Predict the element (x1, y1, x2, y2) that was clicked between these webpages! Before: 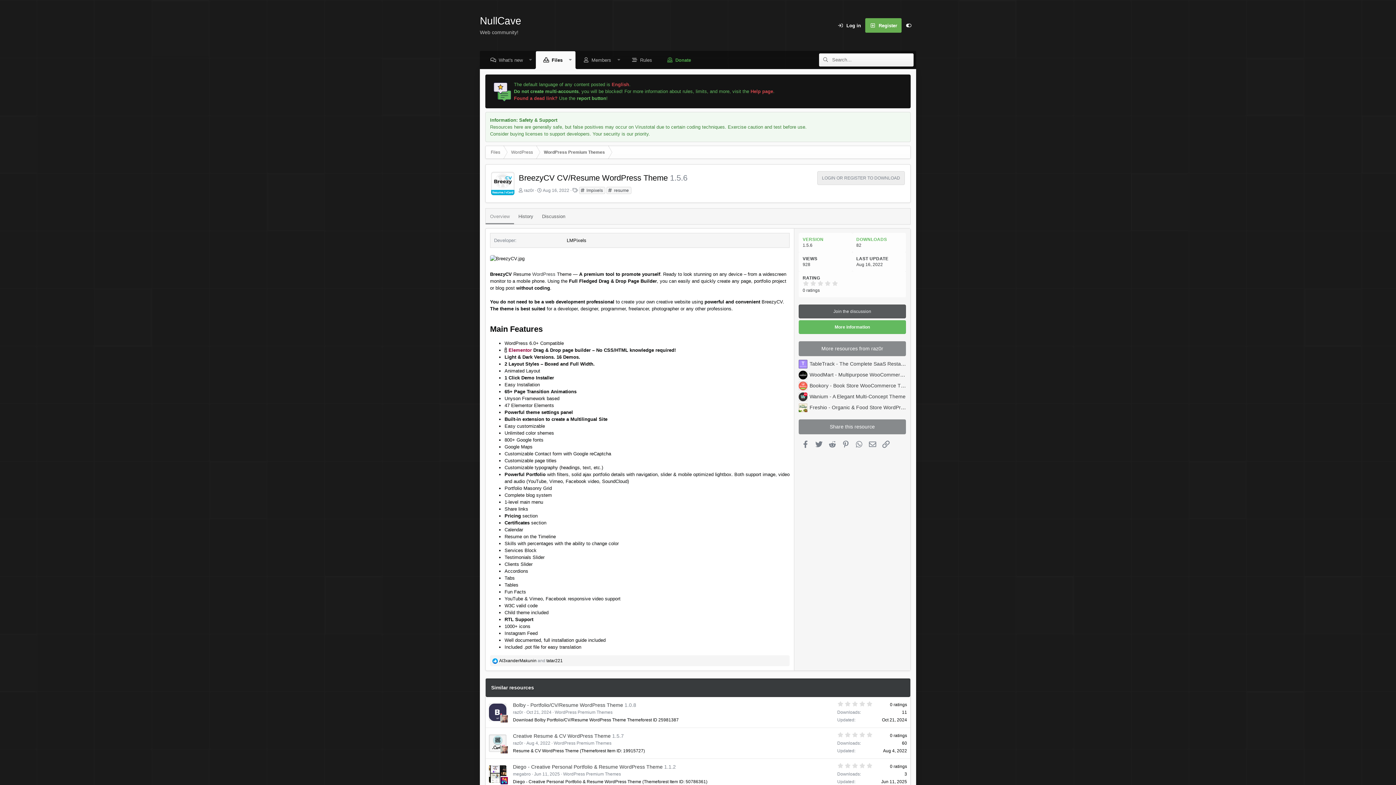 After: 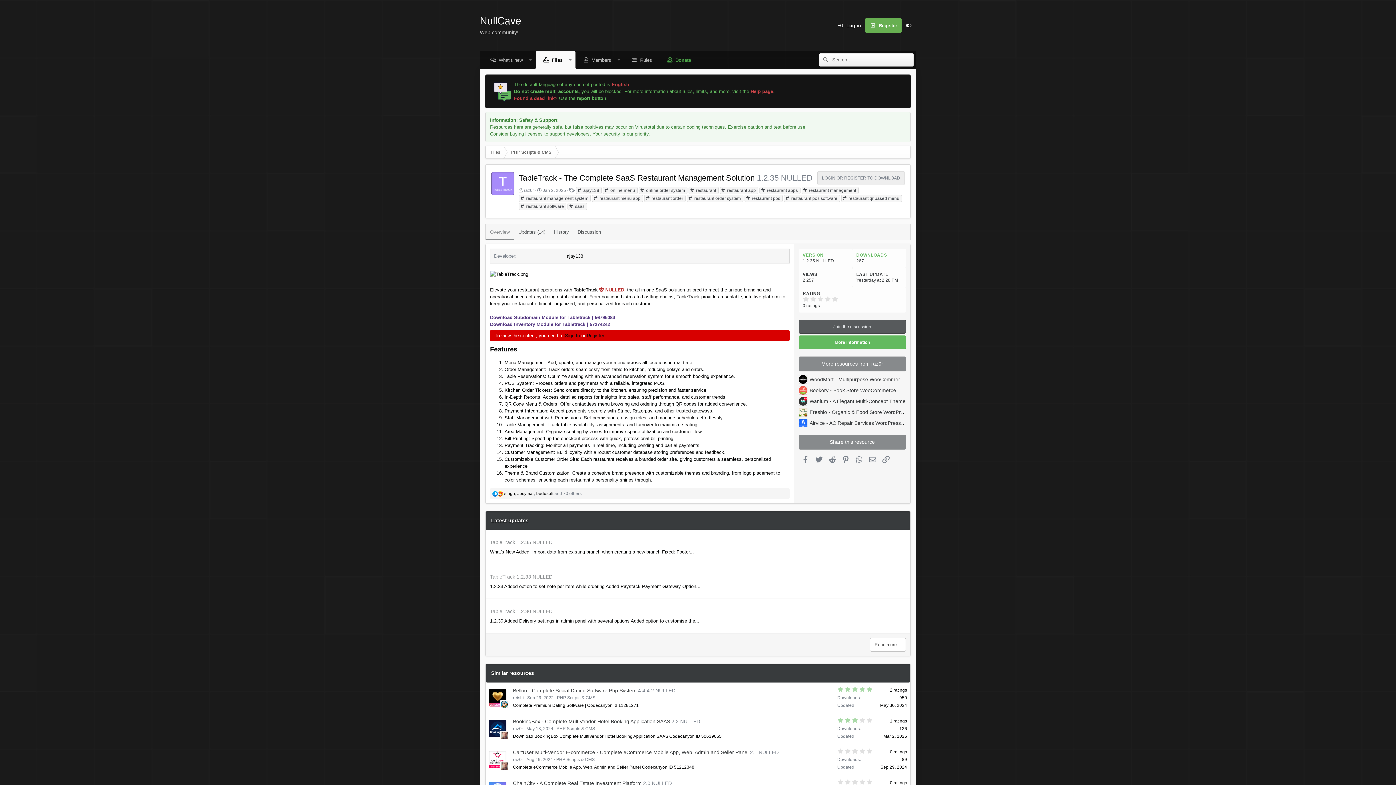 Action: bbox: (798, 359, 807, 368)